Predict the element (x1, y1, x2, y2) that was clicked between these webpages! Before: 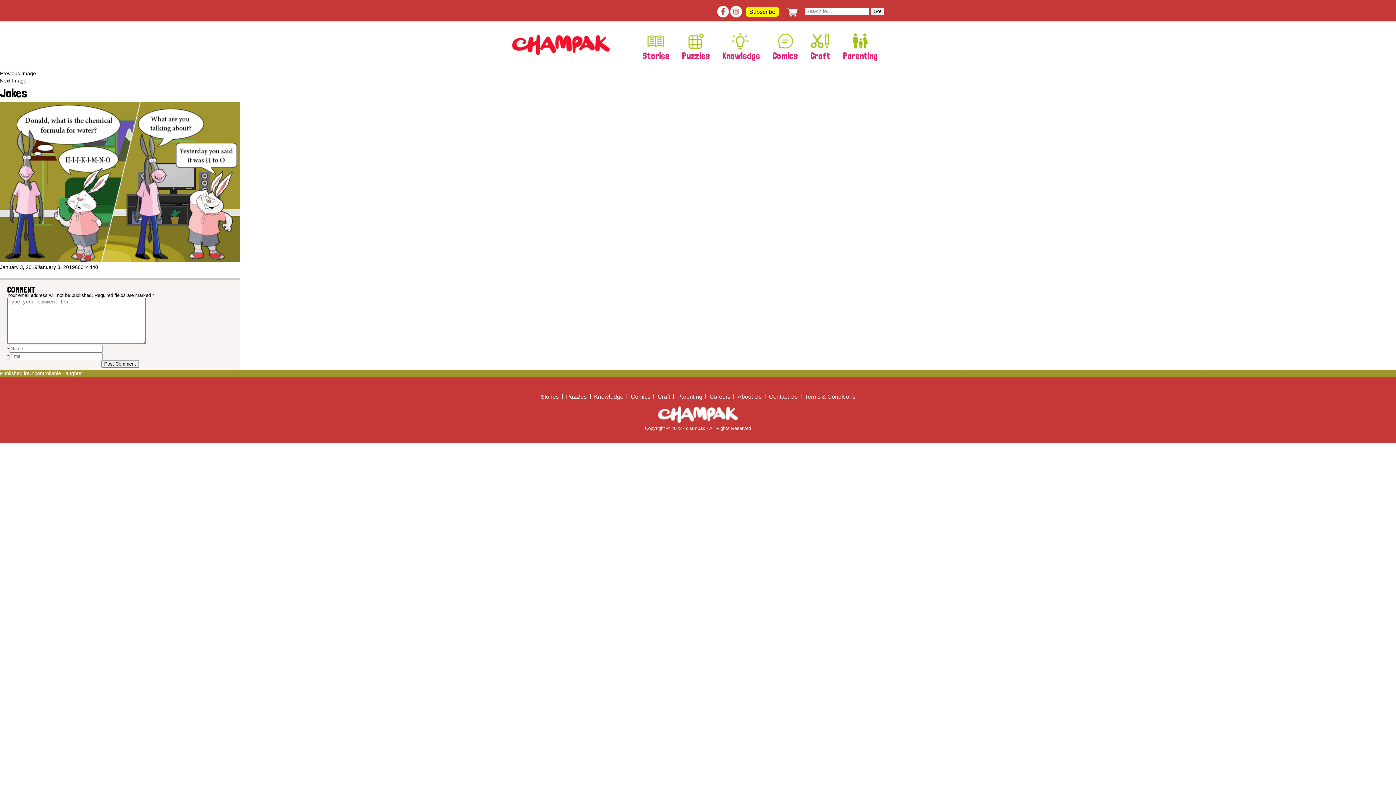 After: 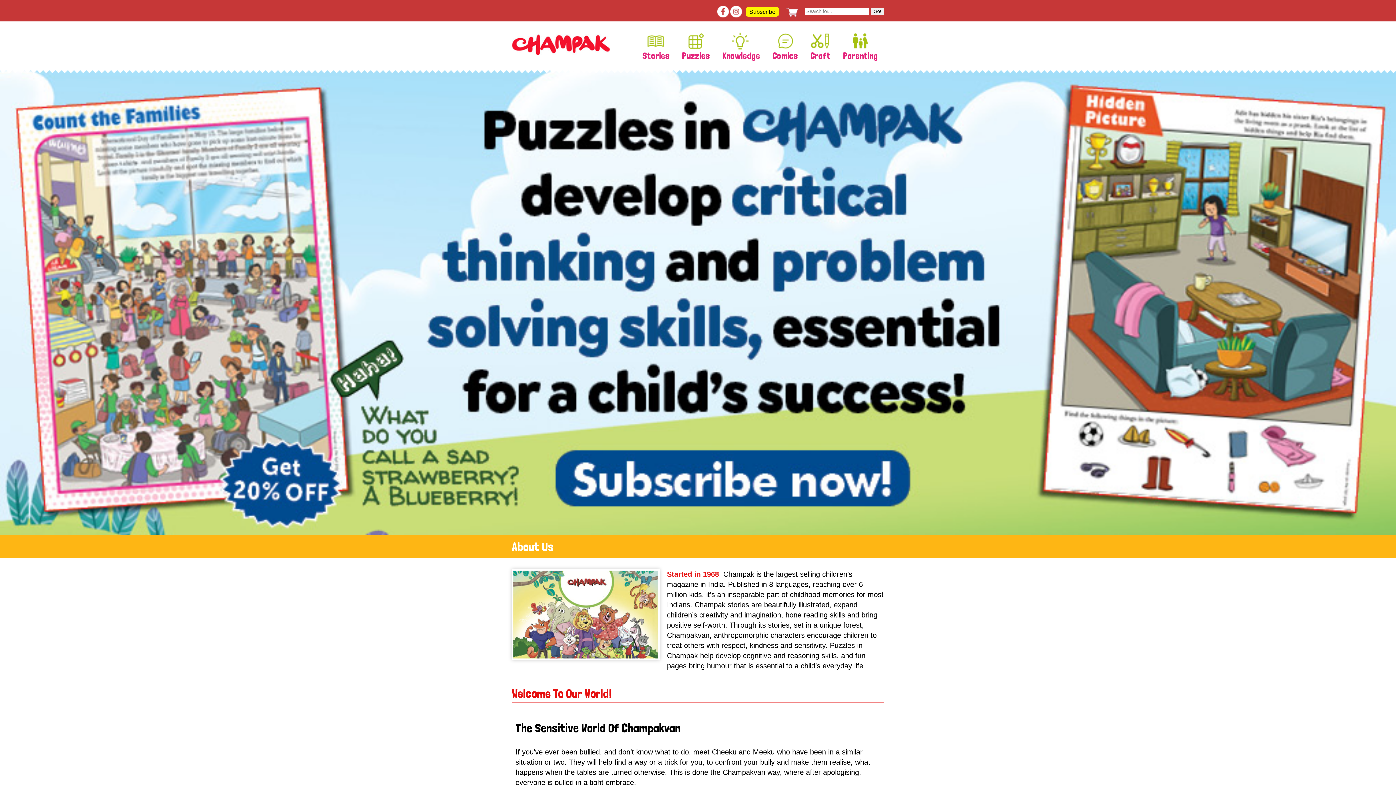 Action: bbox: (737, 393, 761, 399) label: About Us